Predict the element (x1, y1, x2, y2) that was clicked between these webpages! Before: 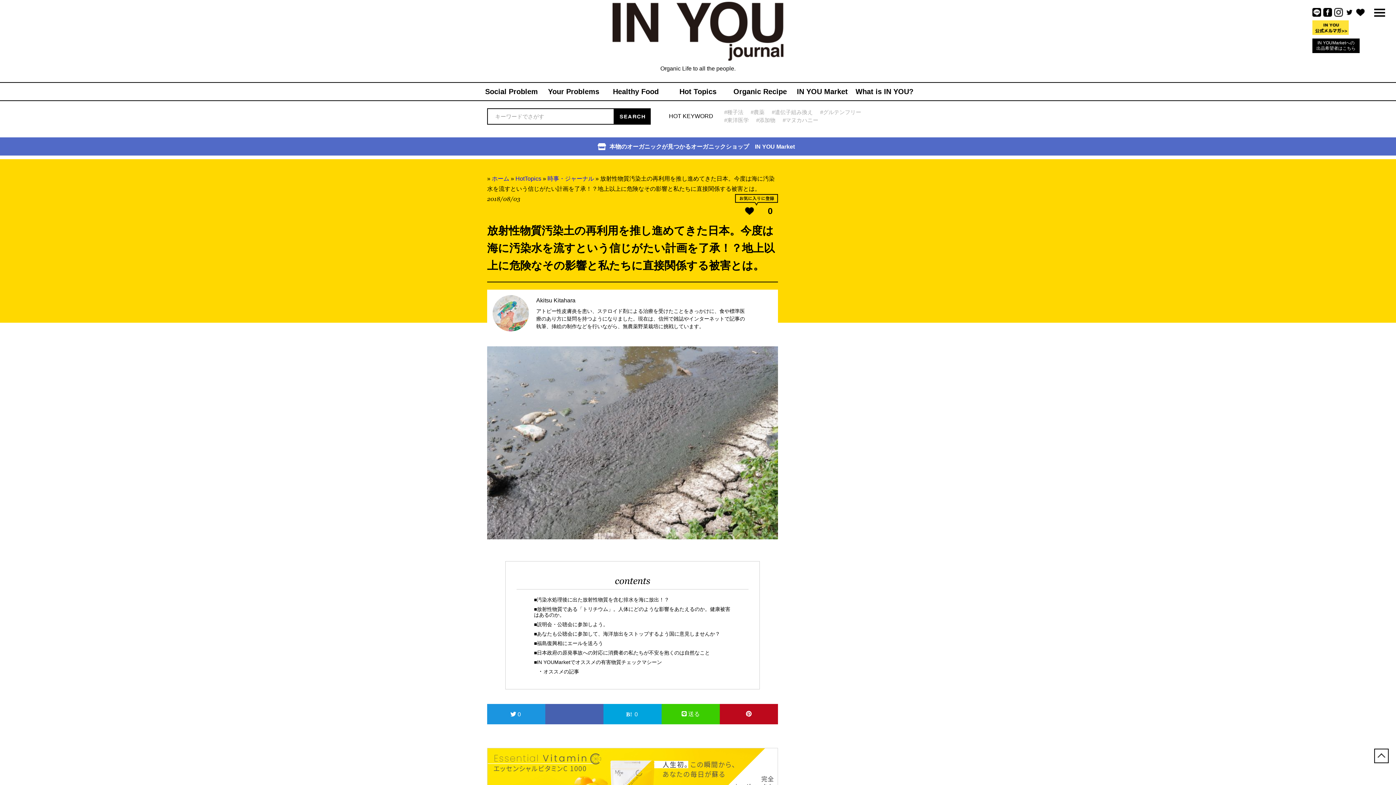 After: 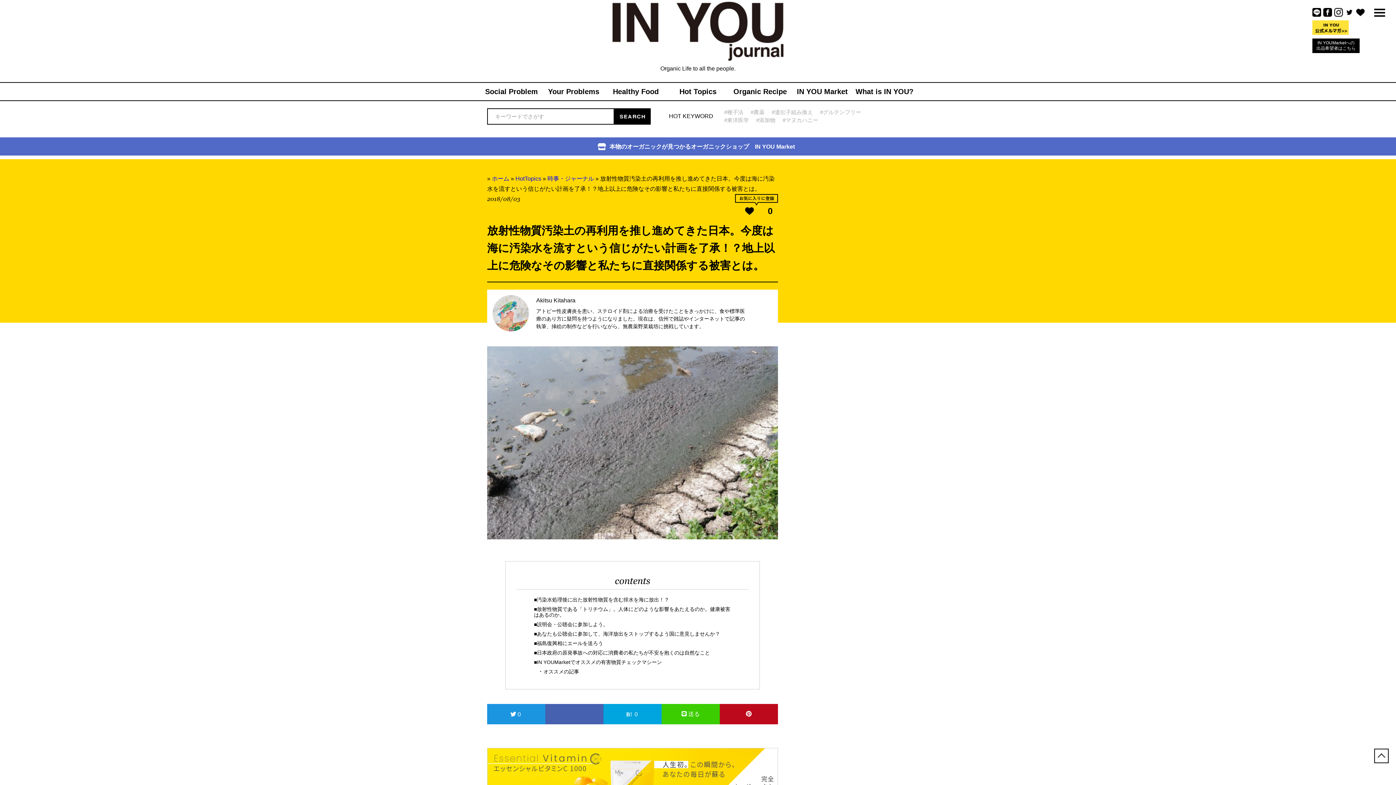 Action: bbox: (1334, 8, 1343, 14)